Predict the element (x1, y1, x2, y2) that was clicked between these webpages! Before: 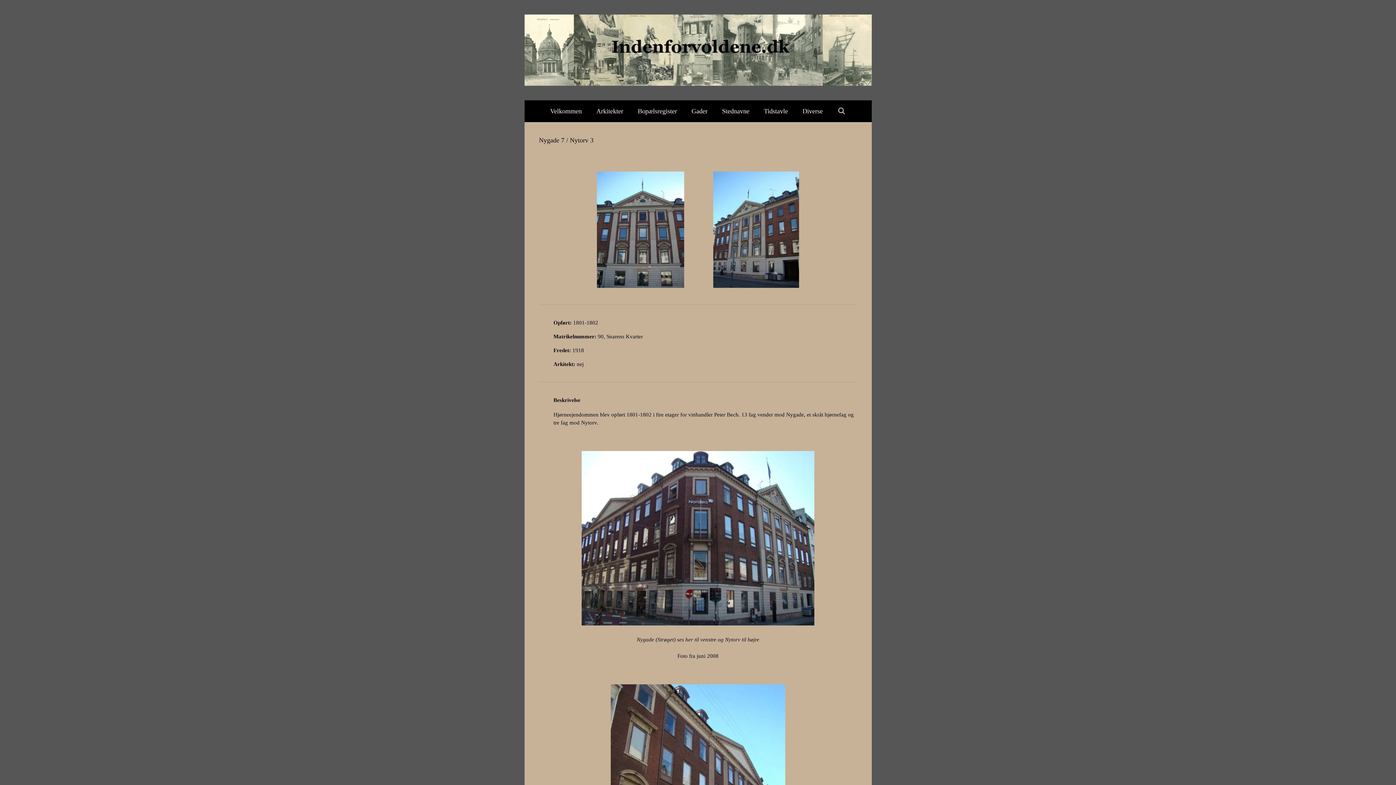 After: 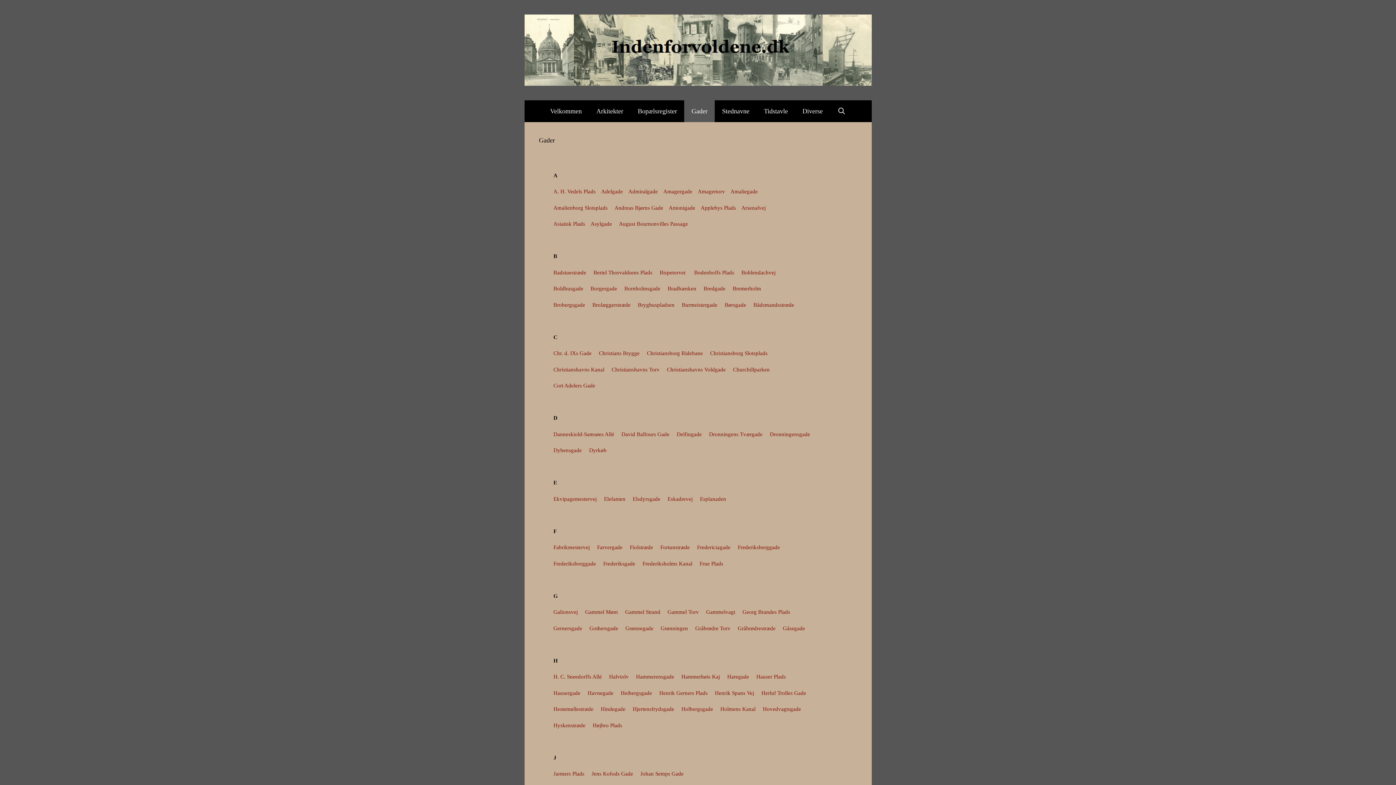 Action: bbox: (684, 100, 715, 122) label: Gader